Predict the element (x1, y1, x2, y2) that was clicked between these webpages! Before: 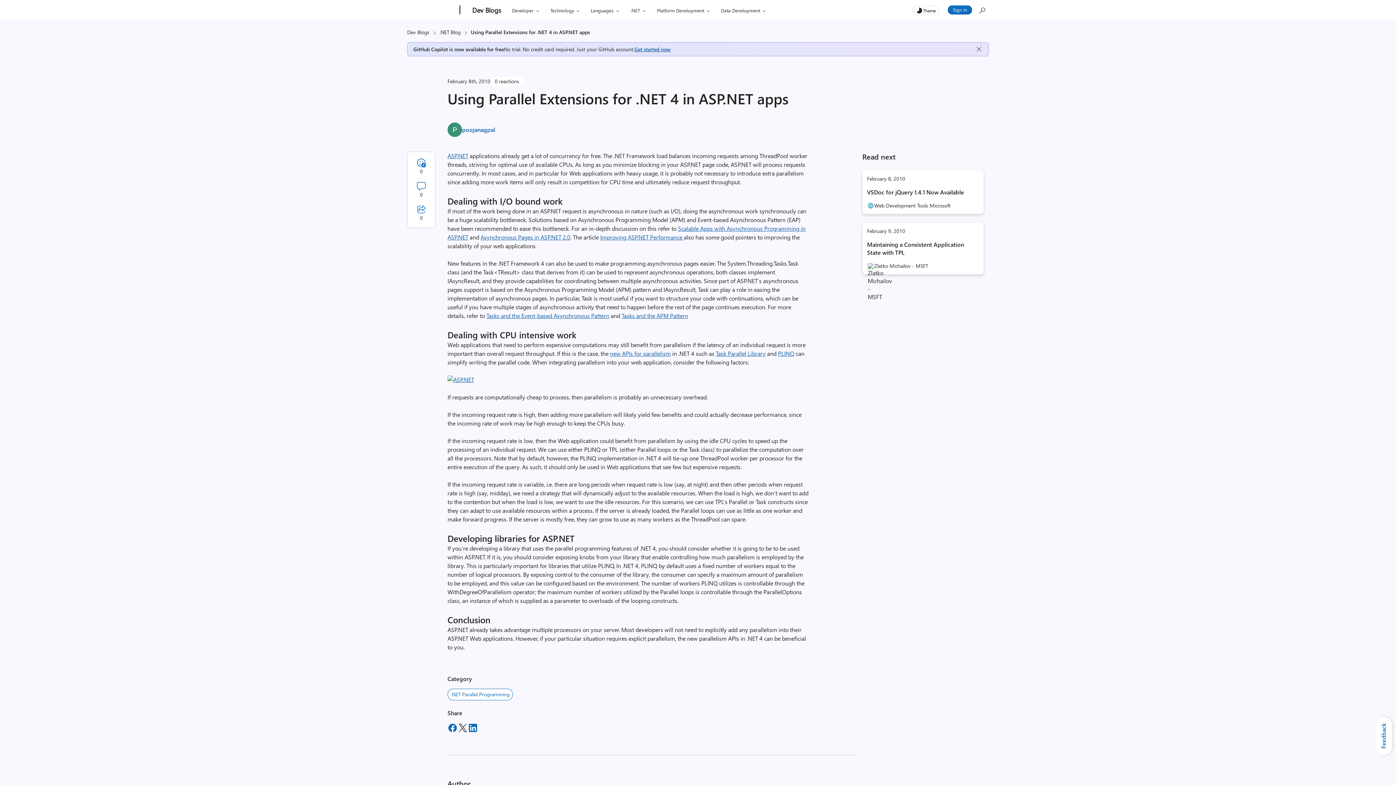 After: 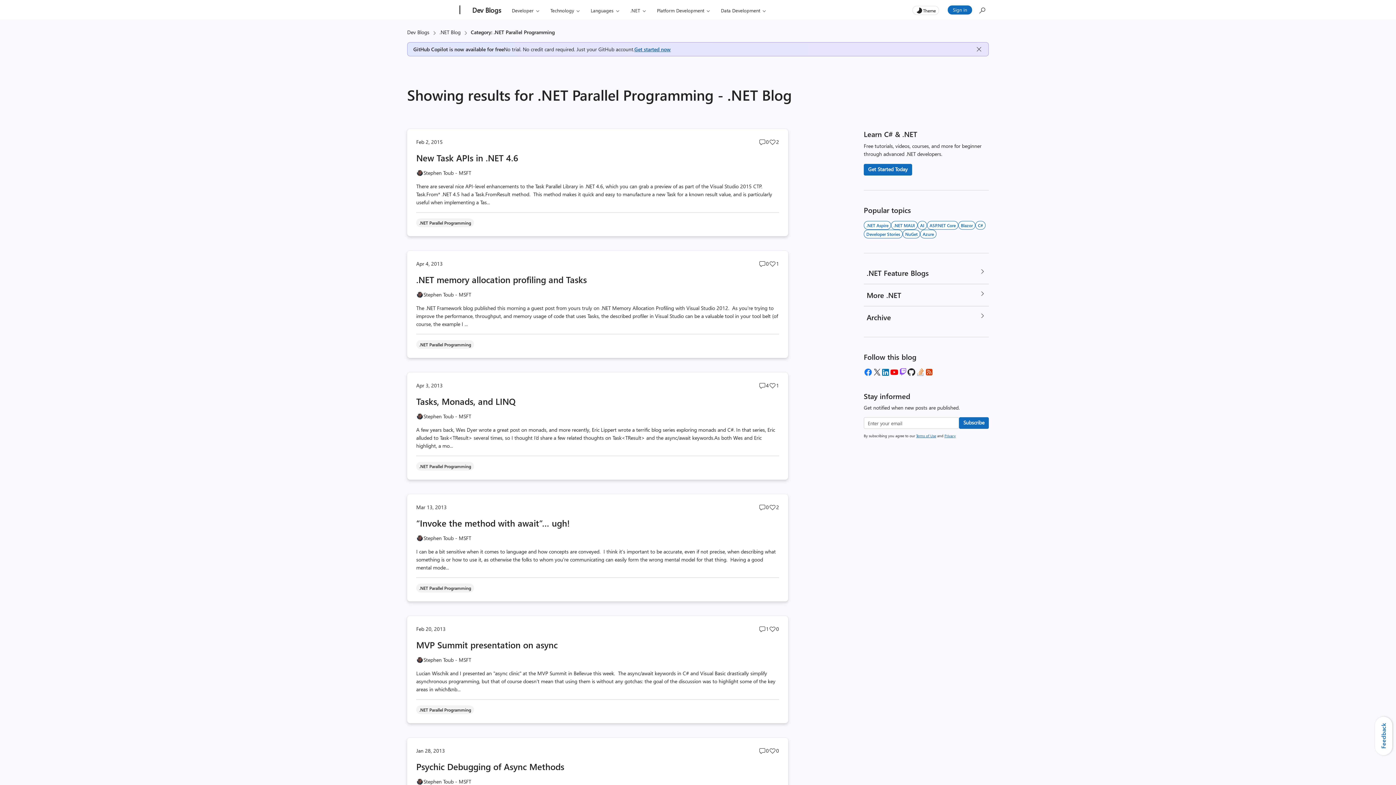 Action: bbox: (447, 689, 513, 700) label: .NET Parallel Programming Category